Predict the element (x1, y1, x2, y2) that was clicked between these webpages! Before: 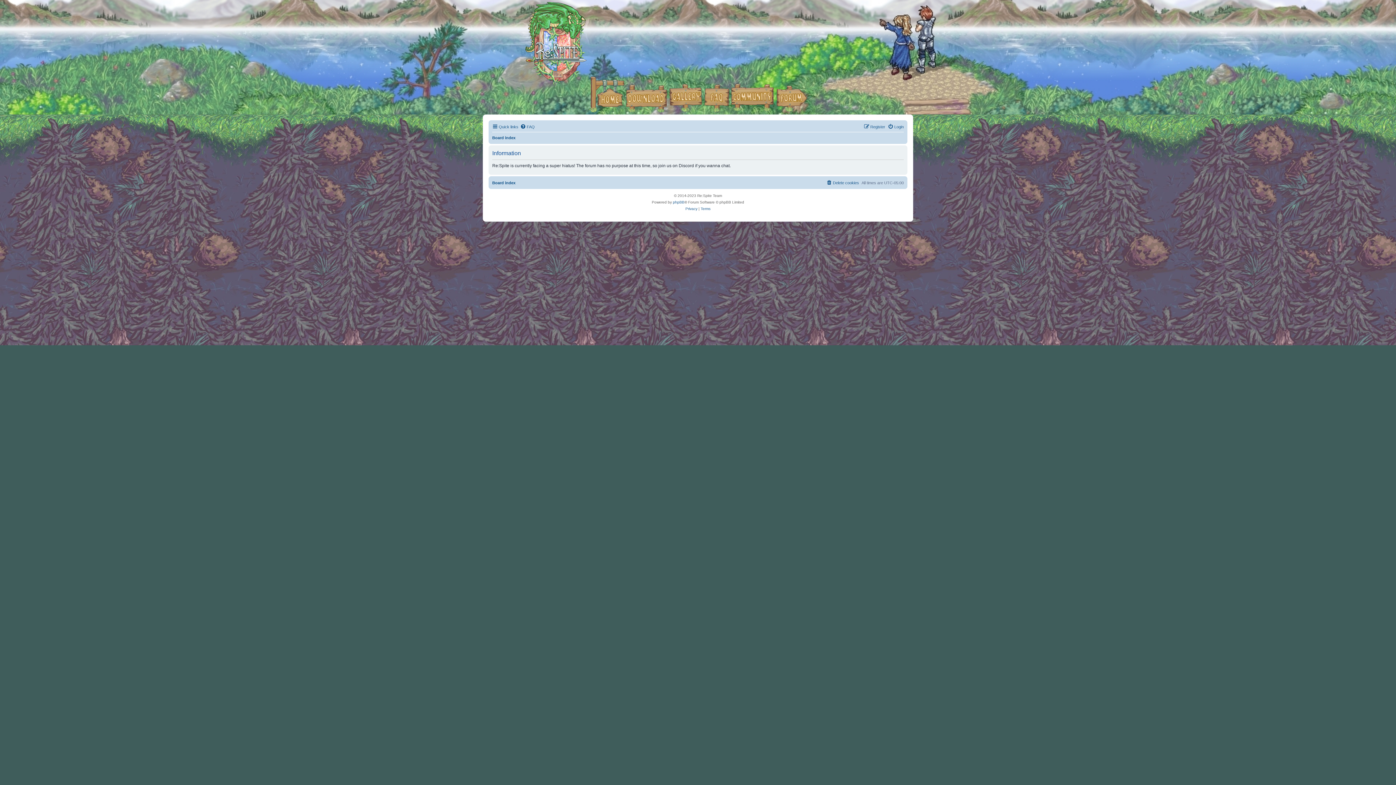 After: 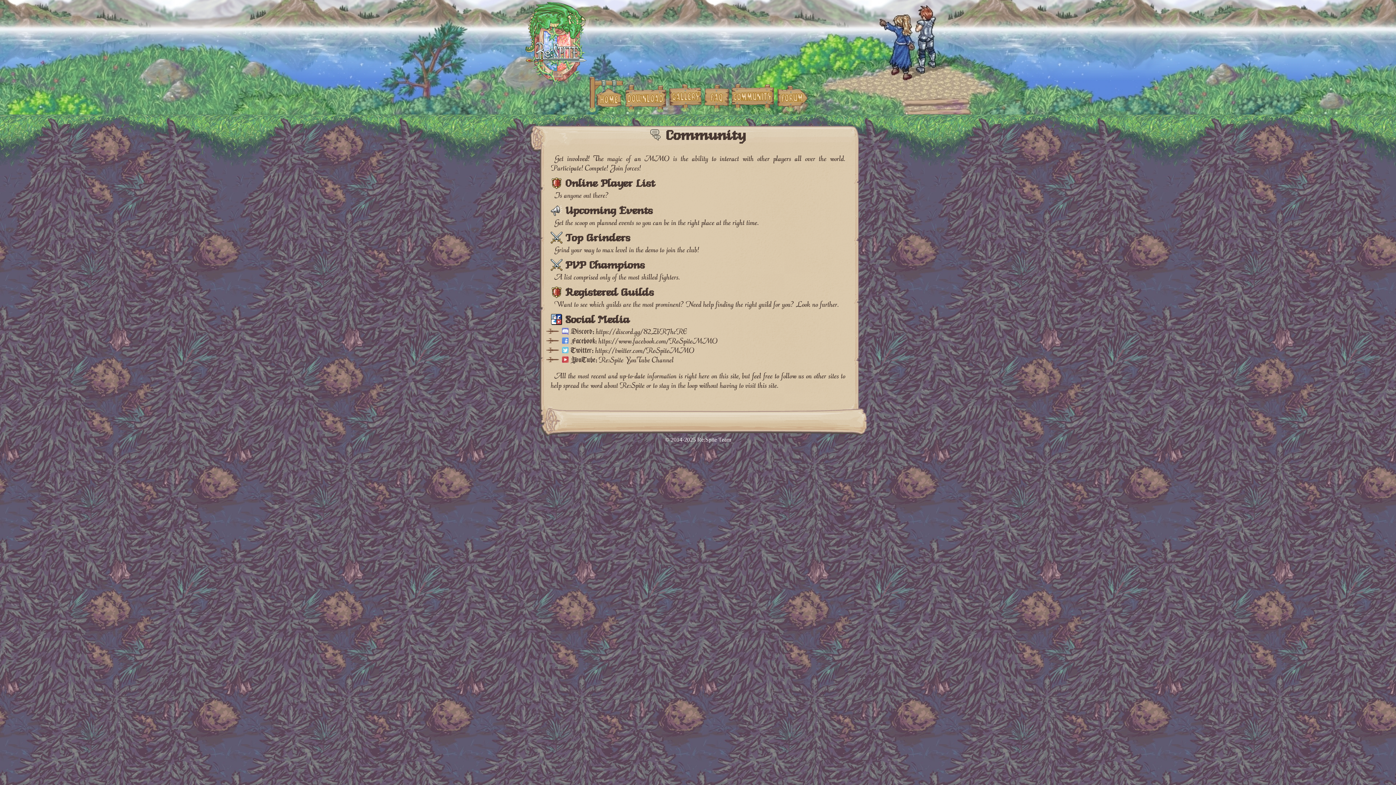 Action: bbox: (730, 83, 774, 112)